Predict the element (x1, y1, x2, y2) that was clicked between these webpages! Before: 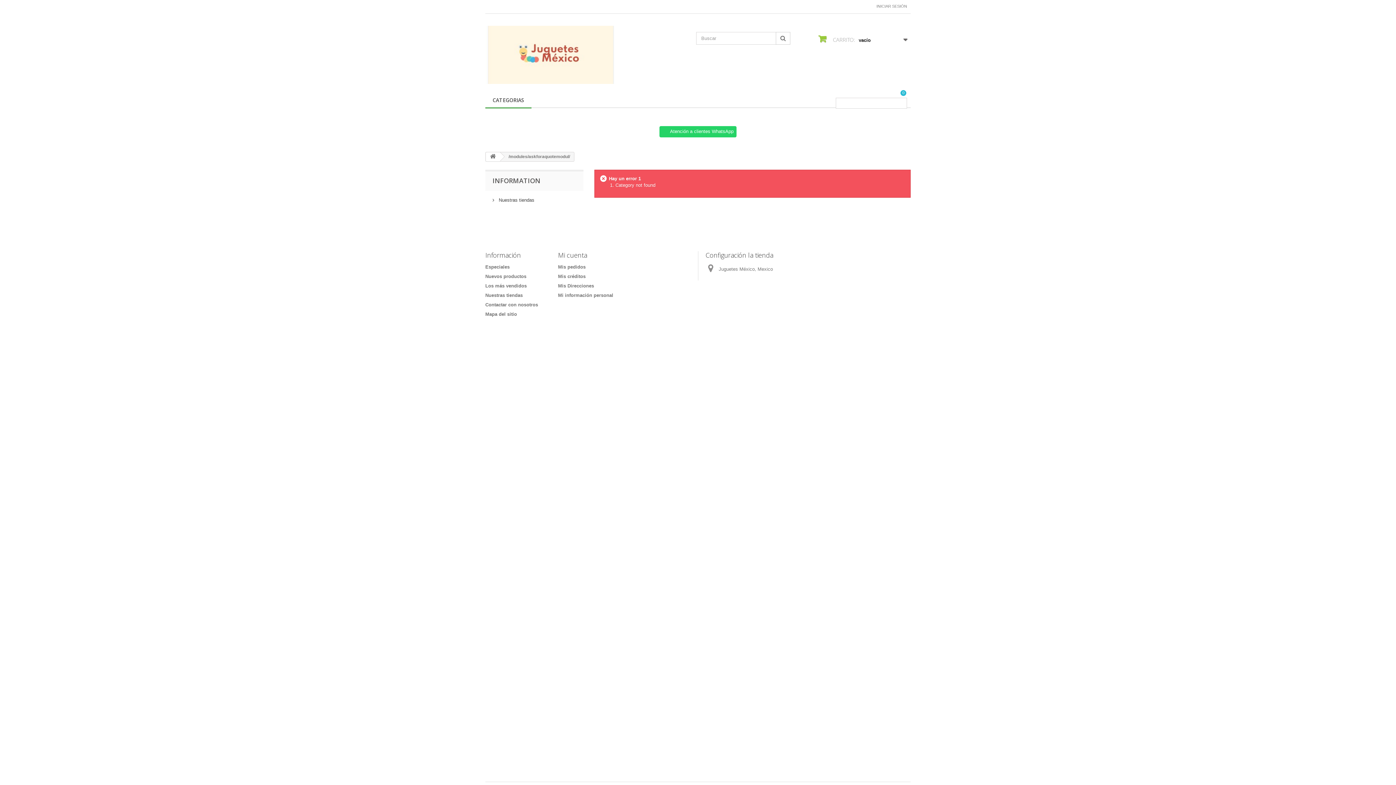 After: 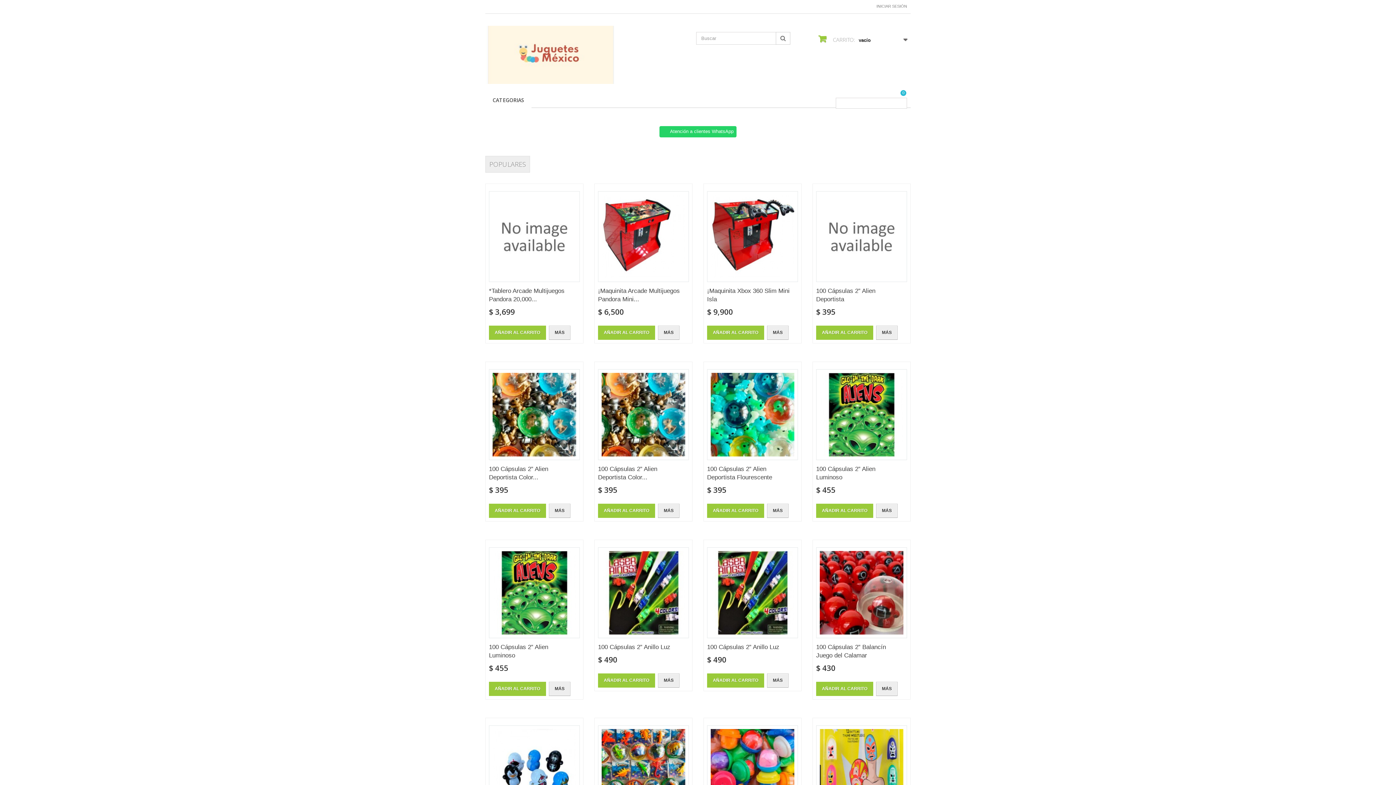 Action: bbox: (485, 25, 619, 84)